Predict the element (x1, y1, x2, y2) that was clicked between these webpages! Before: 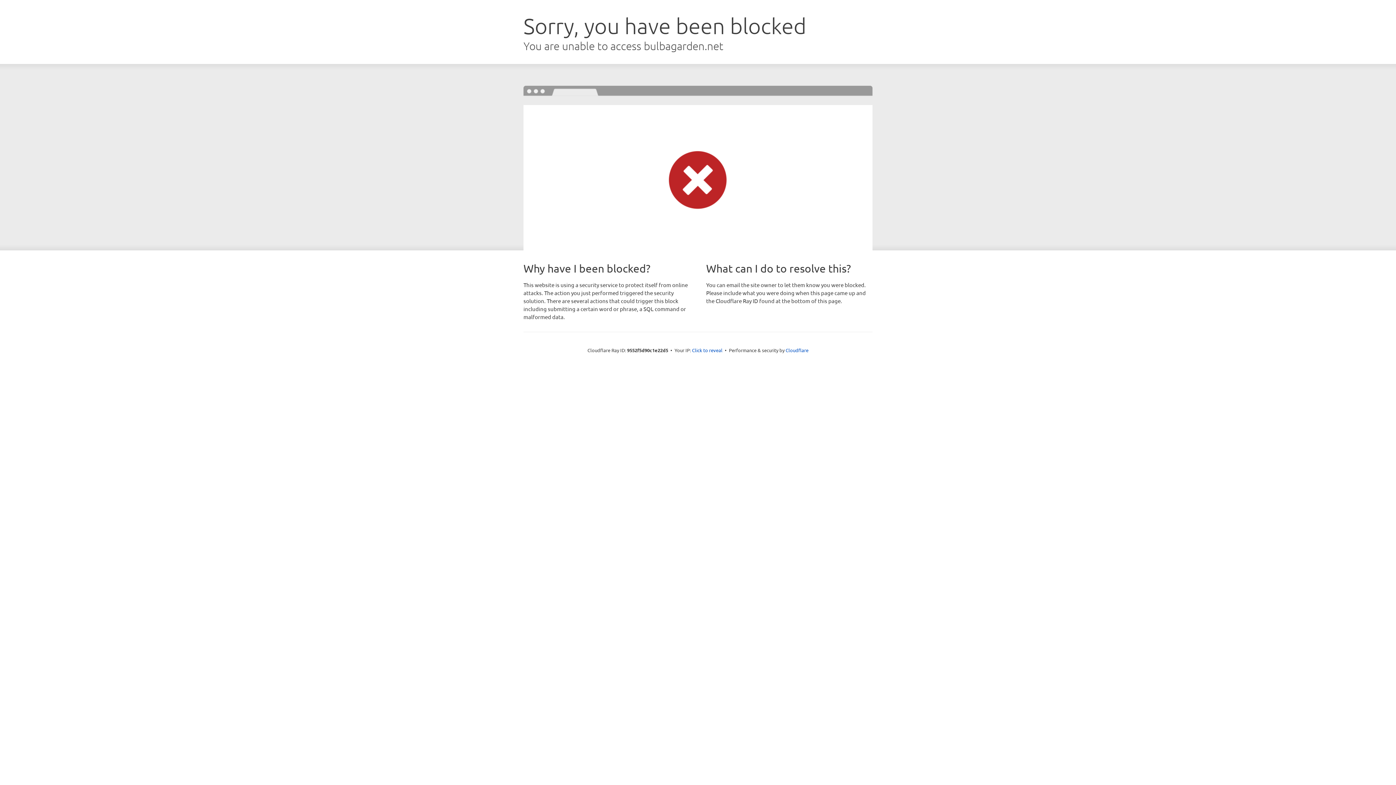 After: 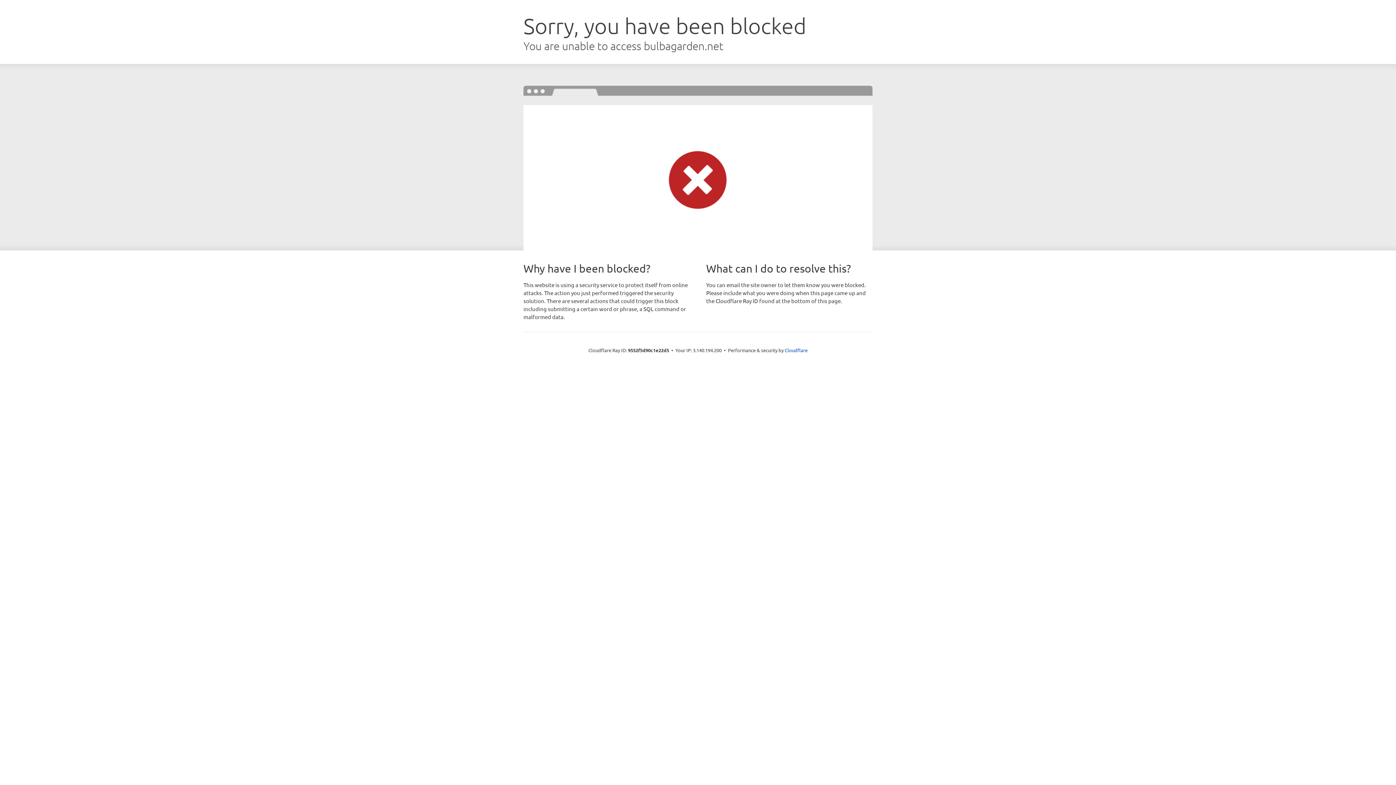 Action: label: Click to reveal bbox: (692, 346, 722, 353)